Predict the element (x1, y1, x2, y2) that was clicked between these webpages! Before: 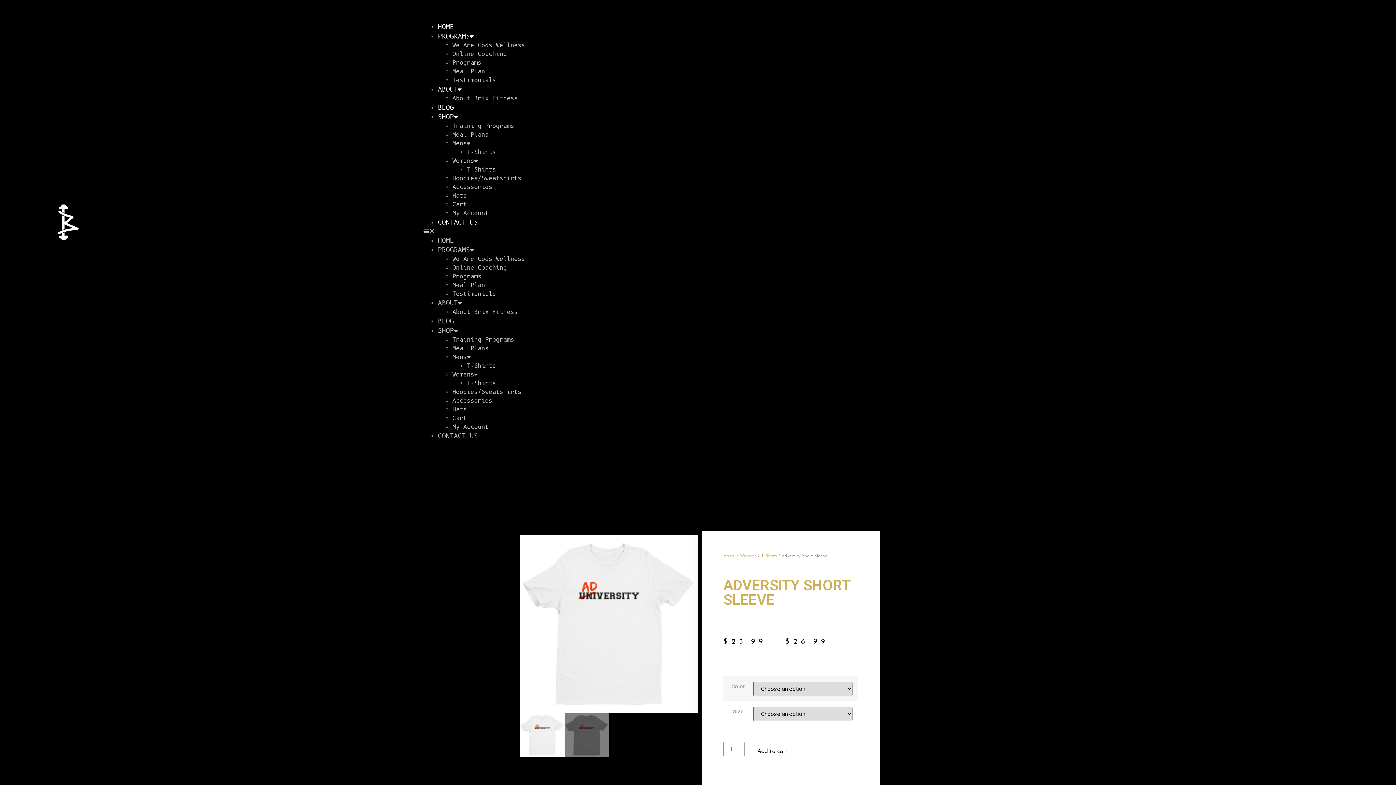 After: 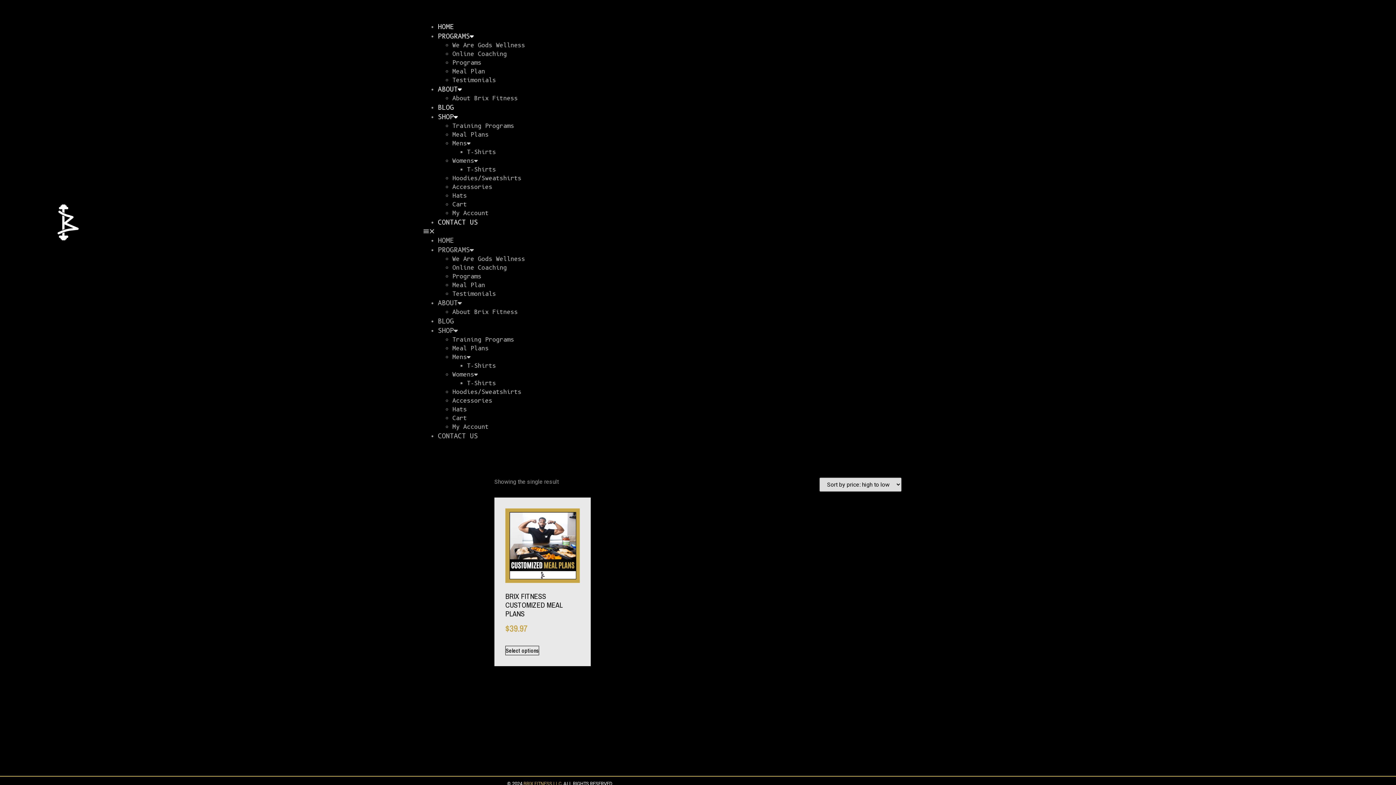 Action: label: Meal Plans bbox: (452, 131, 488, 138)